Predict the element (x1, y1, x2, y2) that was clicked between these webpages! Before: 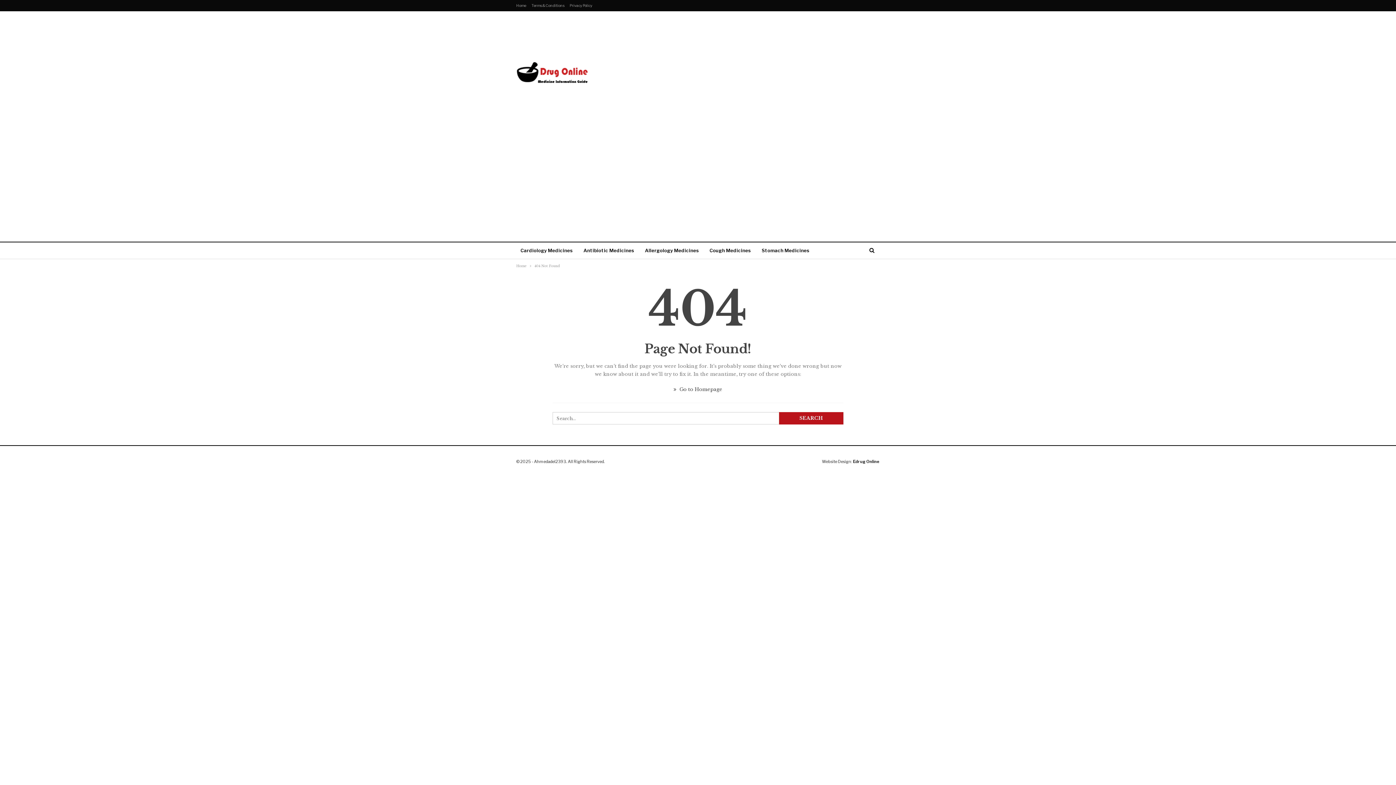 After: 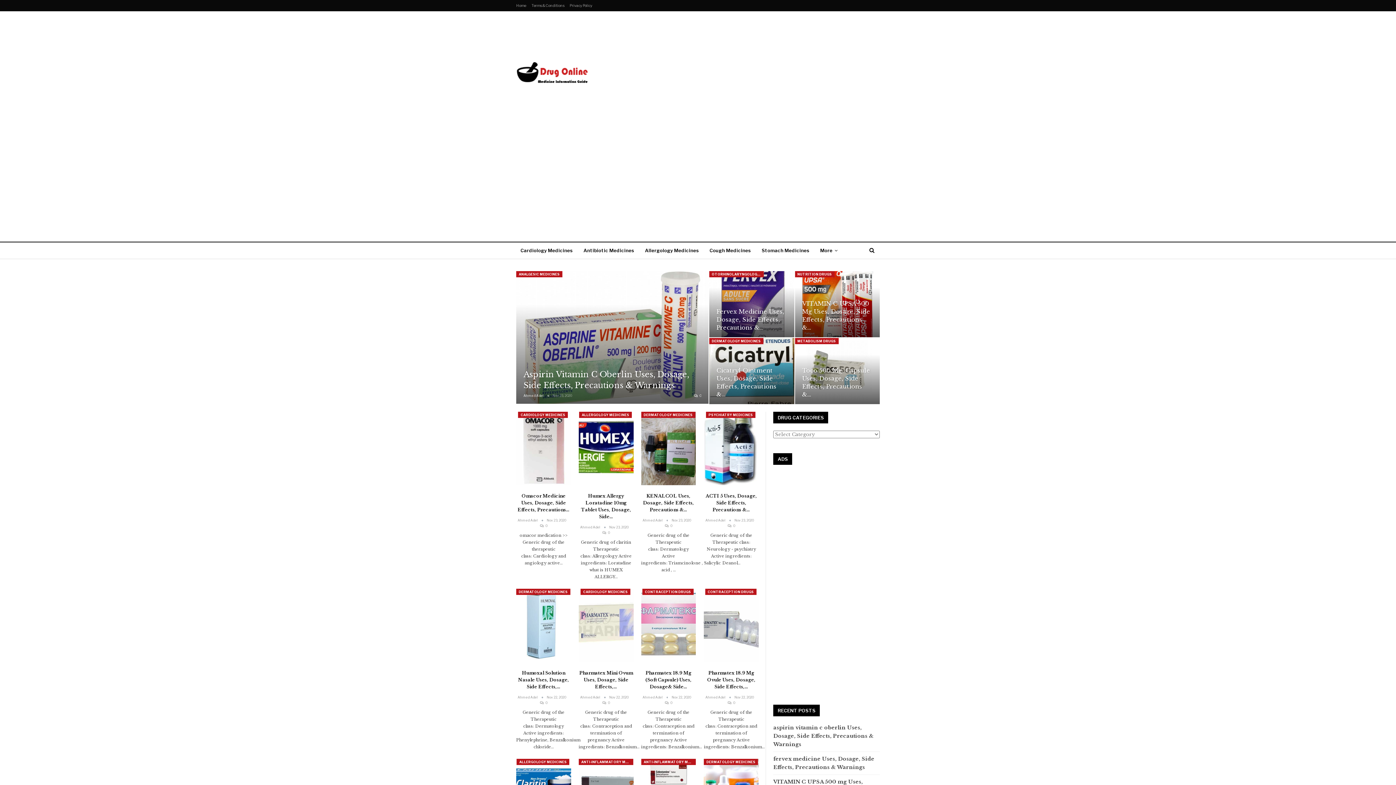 Action: label:  Go to Homepage bbox: (673, 386, 722, 392)